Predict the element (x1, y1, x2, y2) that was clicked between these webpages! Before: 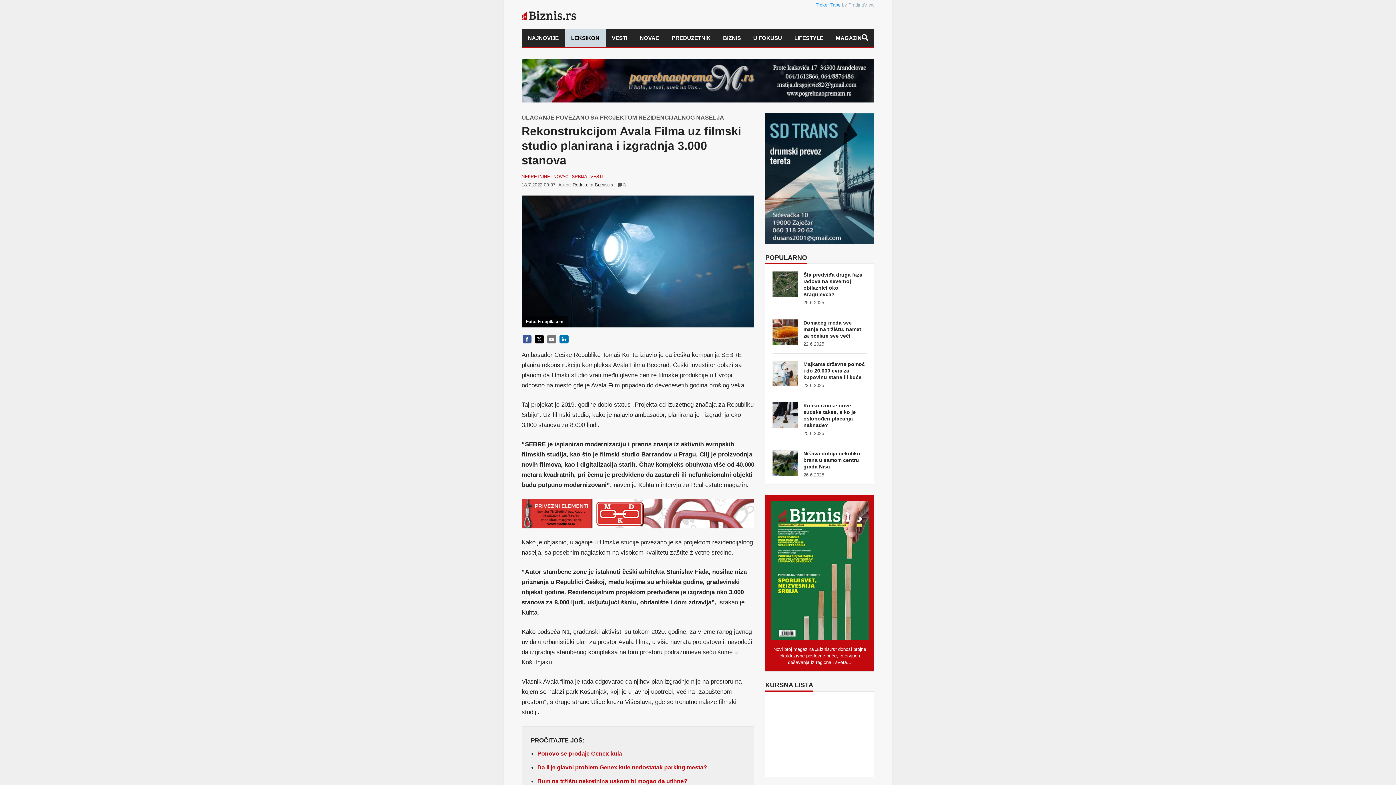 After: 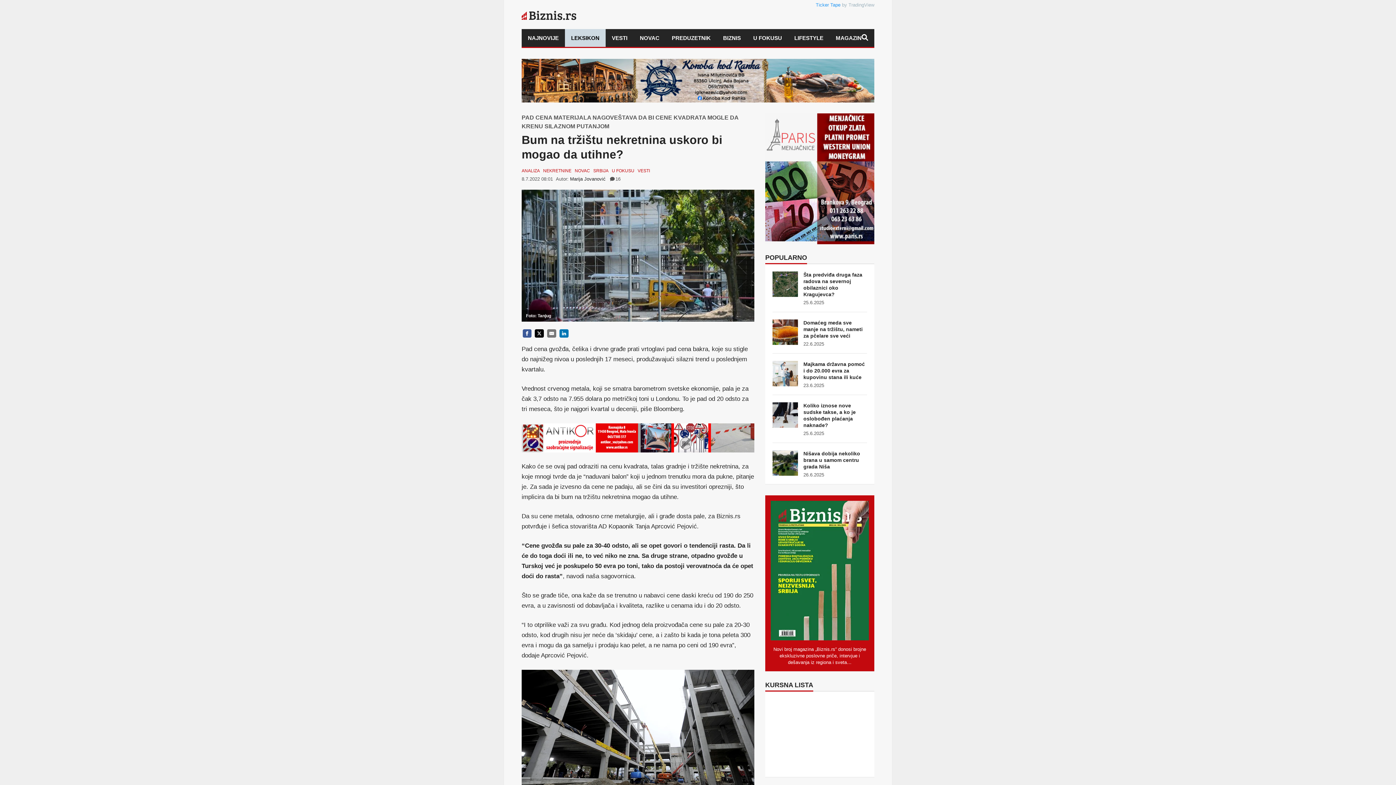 Action: label: Bum na tržištu nekretnina uskoro bi mogao da utihne? bbox: (537, 778, 687, 784)